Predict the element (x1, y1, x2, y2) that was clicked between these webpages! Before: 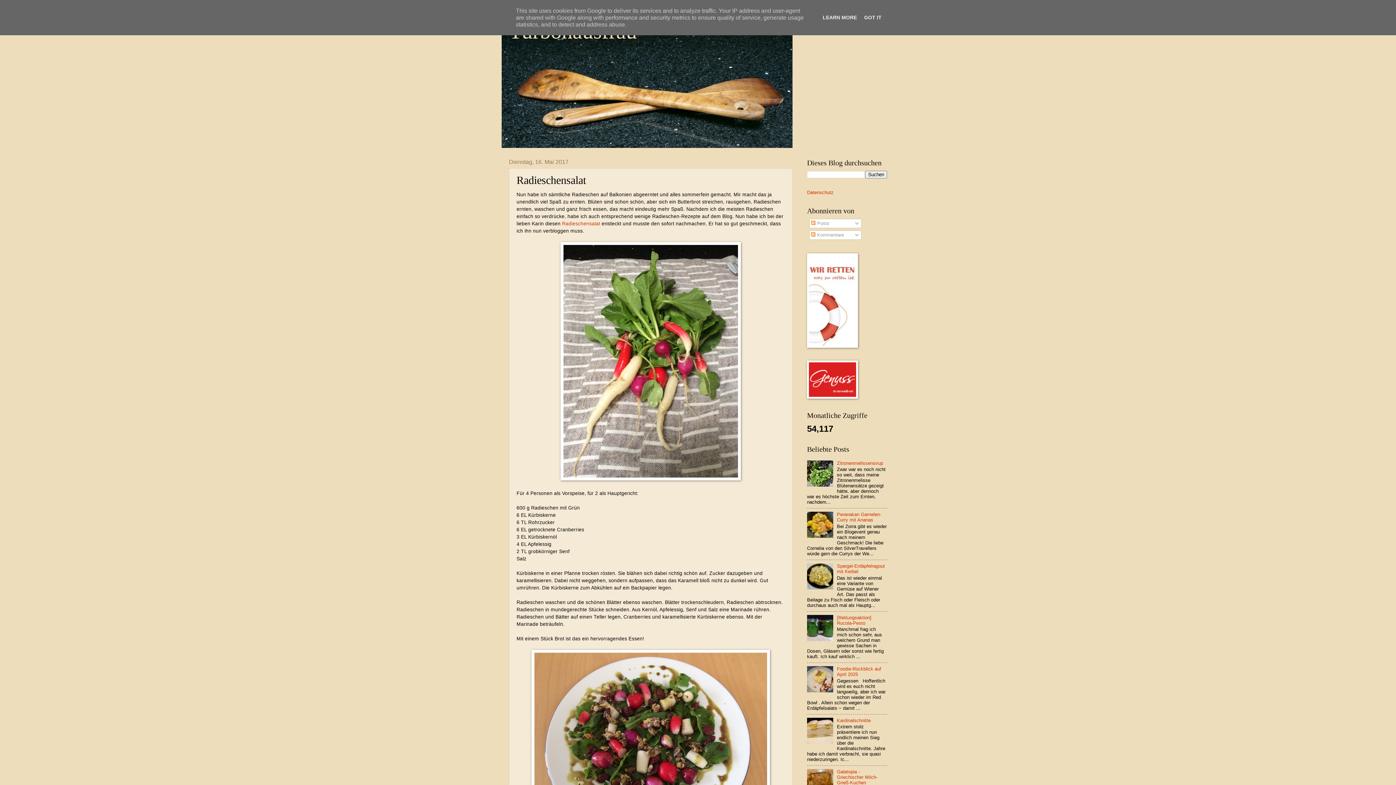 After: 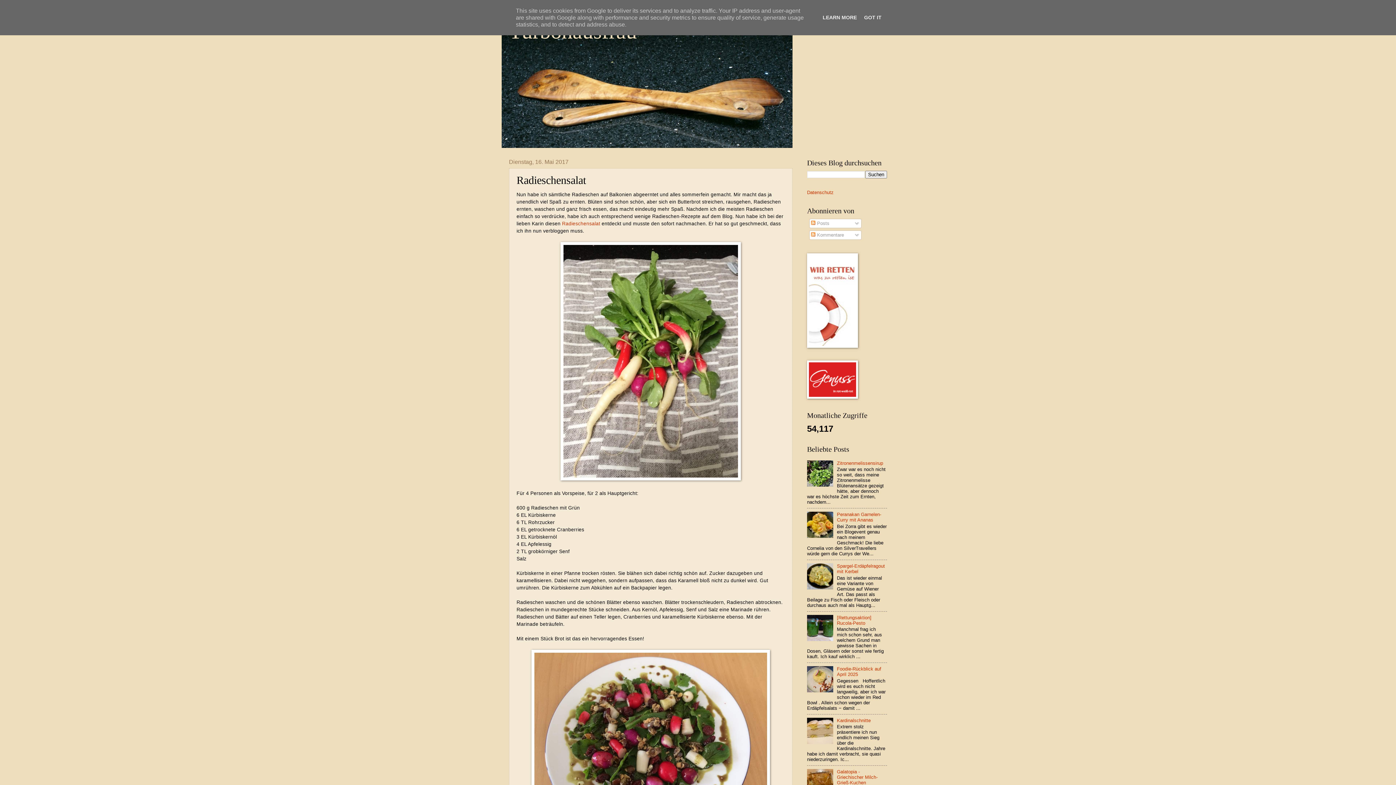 Action: bbox: (807, 585, 835, 590)